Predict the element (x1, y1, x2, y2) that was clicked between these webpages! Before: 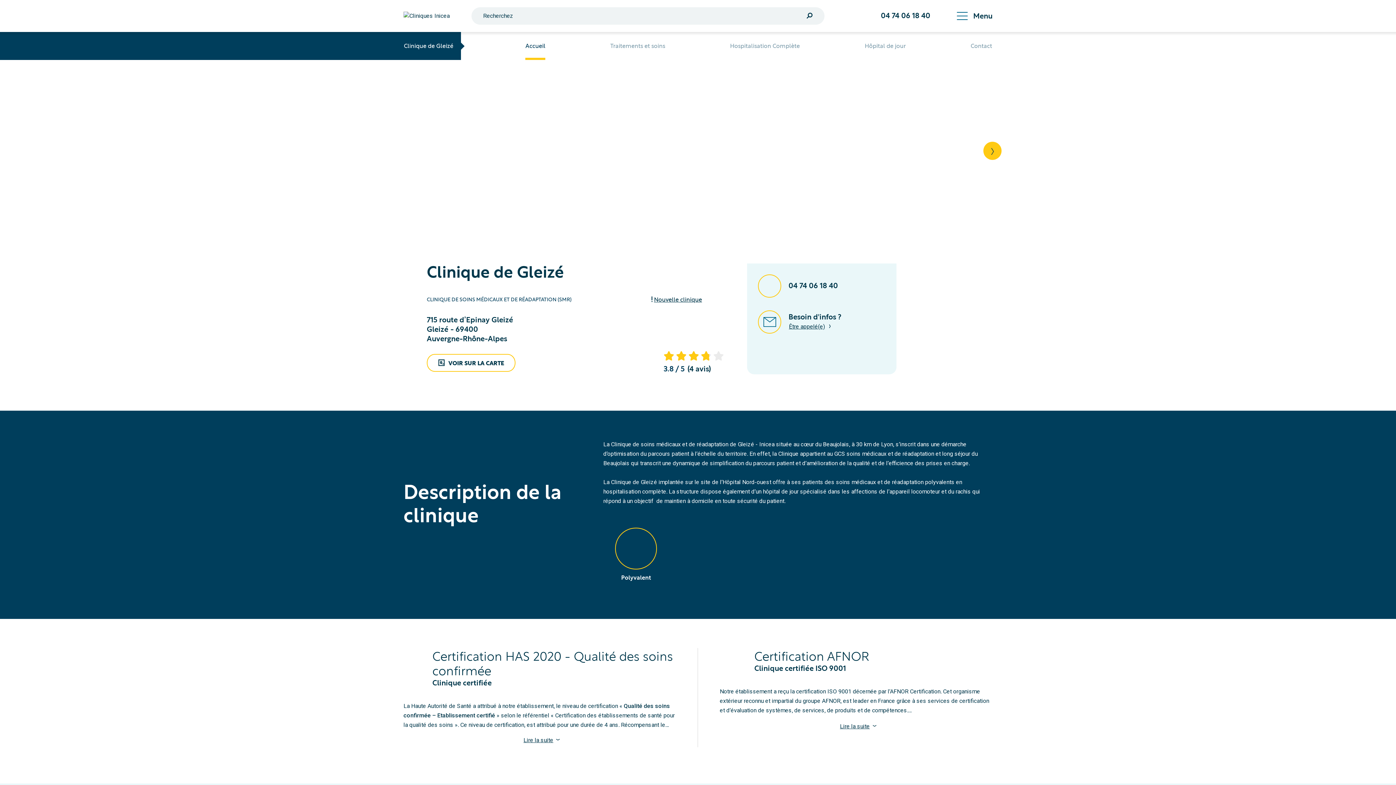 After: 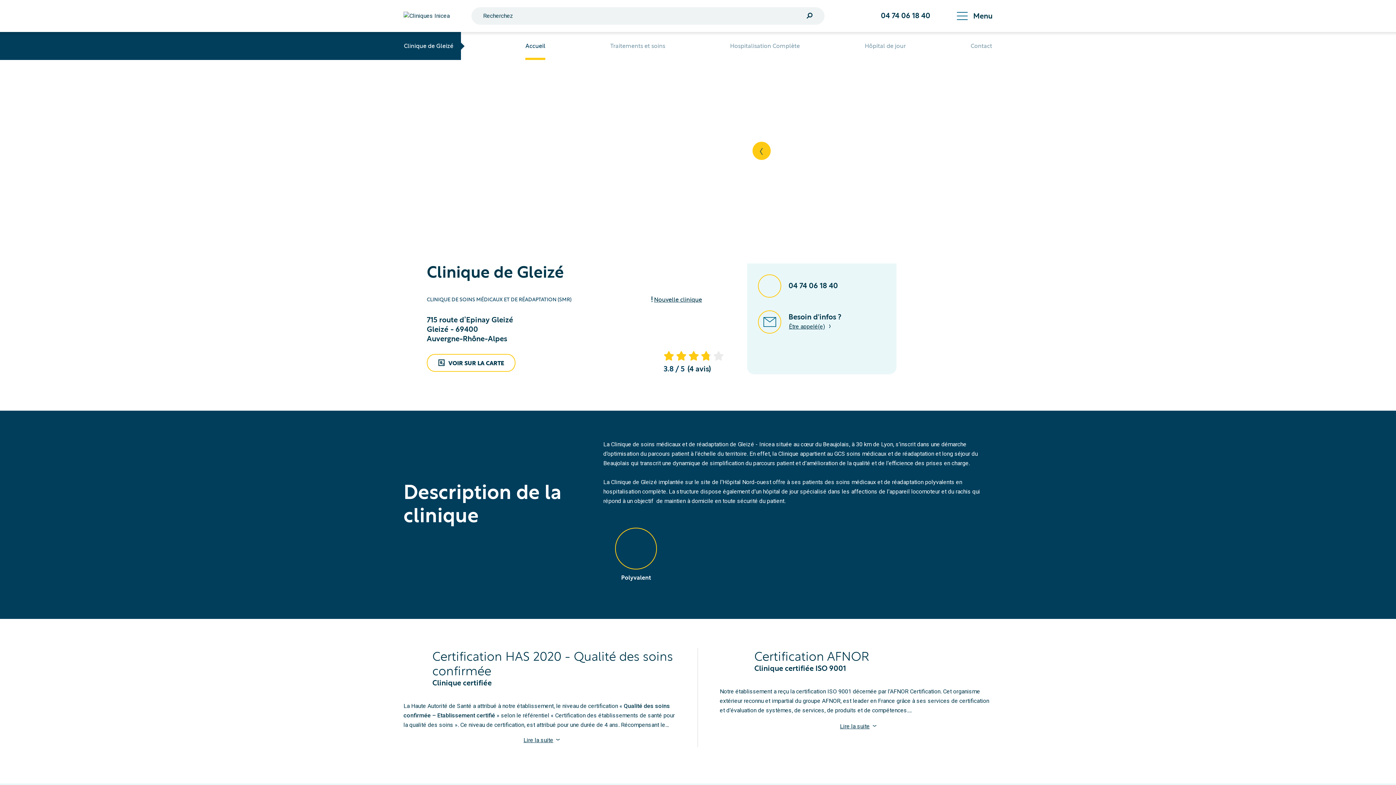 Action: bbox: (983, 141, 1001, 160) label: Next